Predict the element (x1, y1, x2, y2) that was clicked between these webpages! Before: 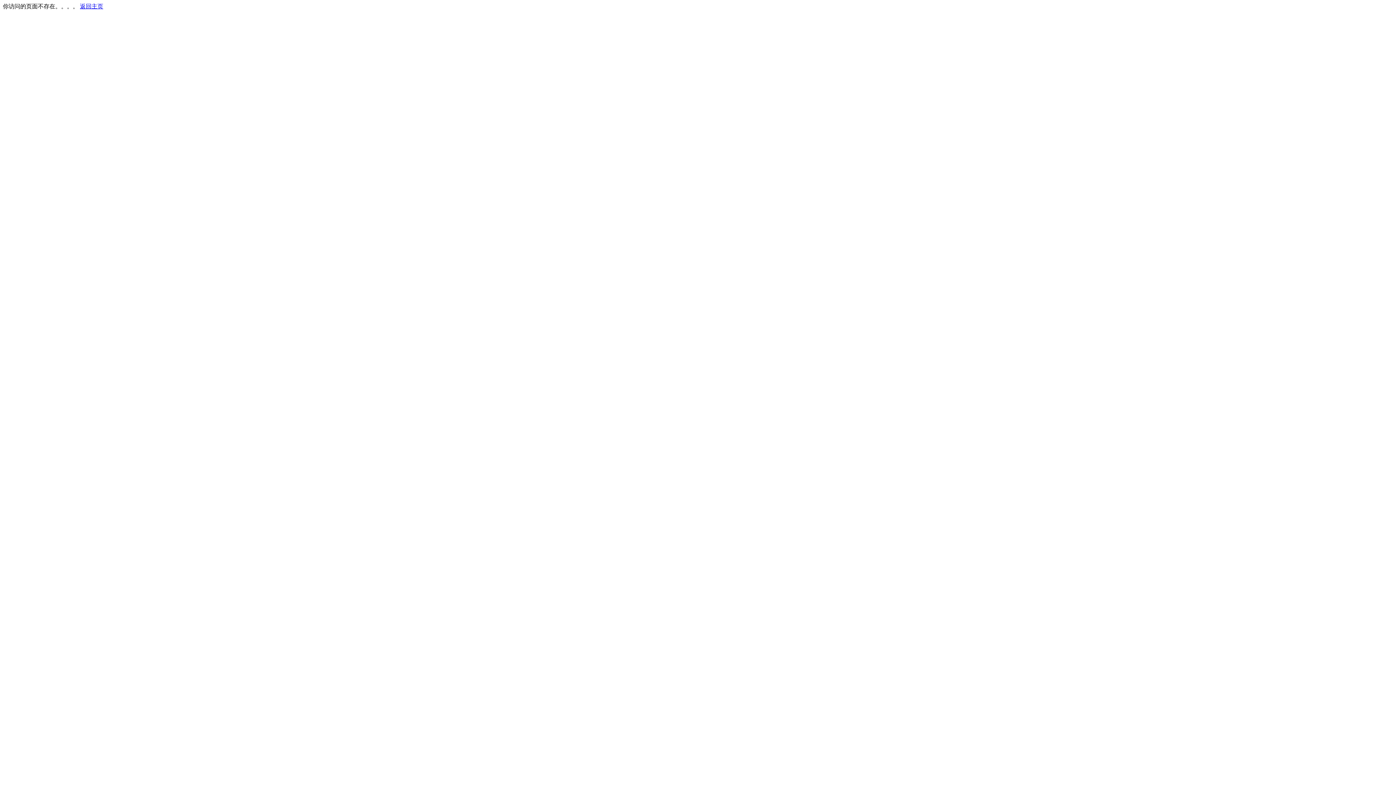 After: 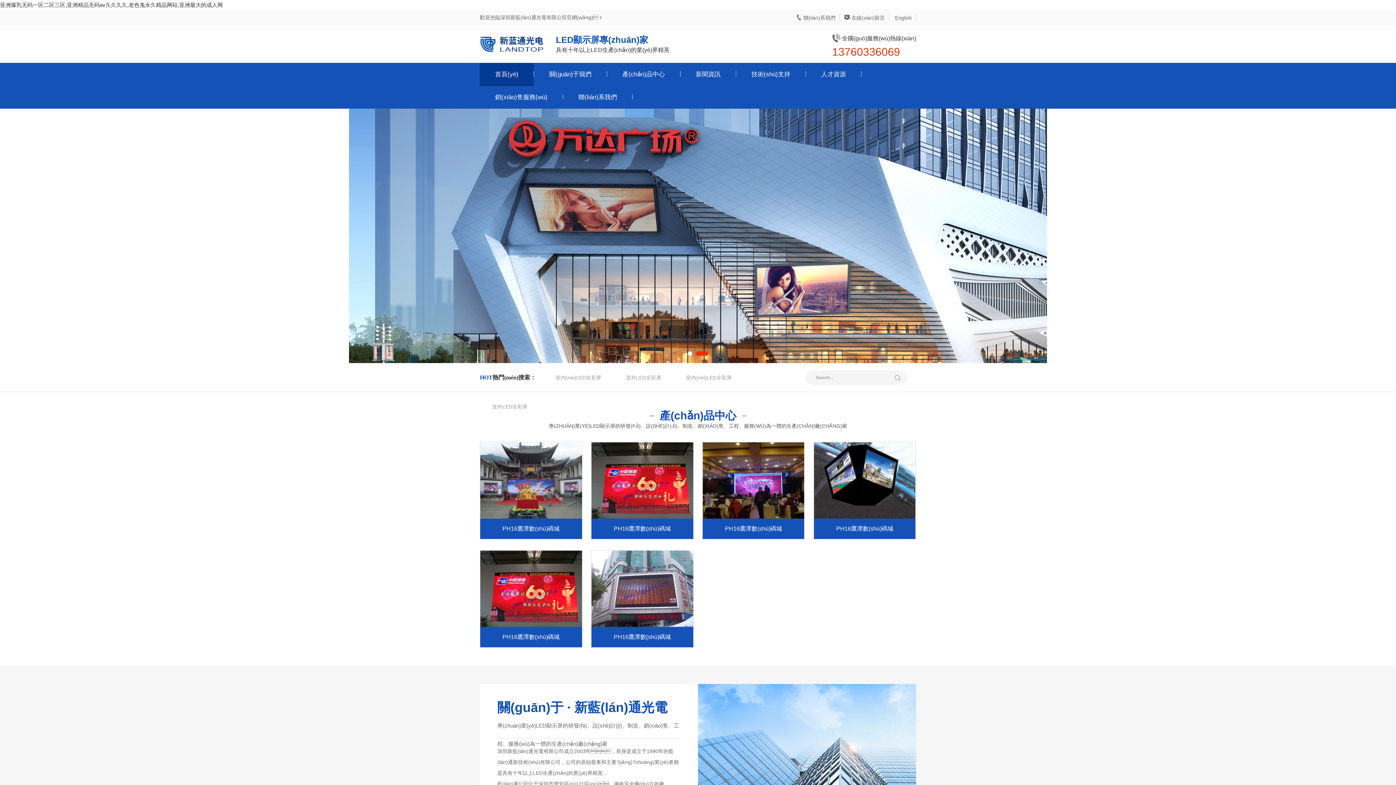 Action: bbox: (80, 3, 103, 9) label: 返回主页